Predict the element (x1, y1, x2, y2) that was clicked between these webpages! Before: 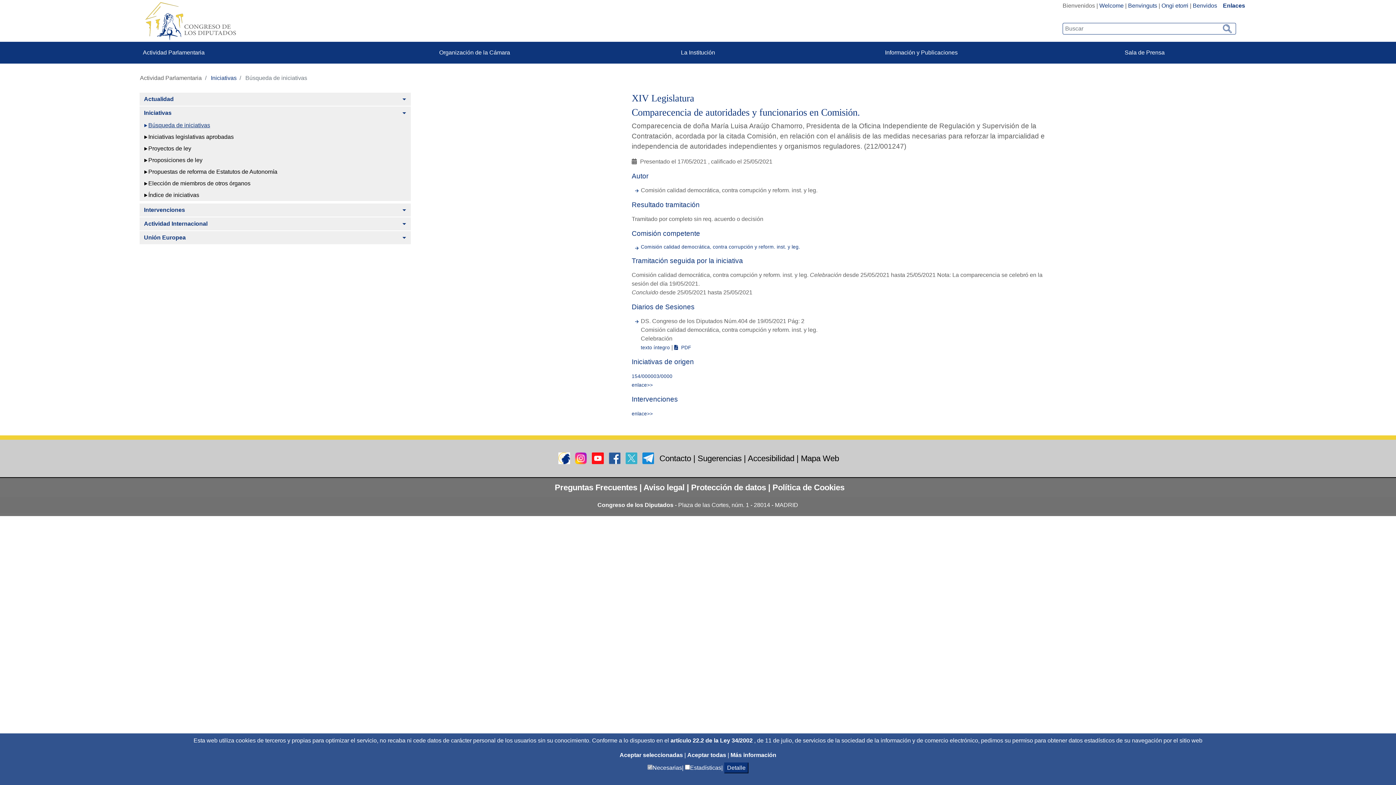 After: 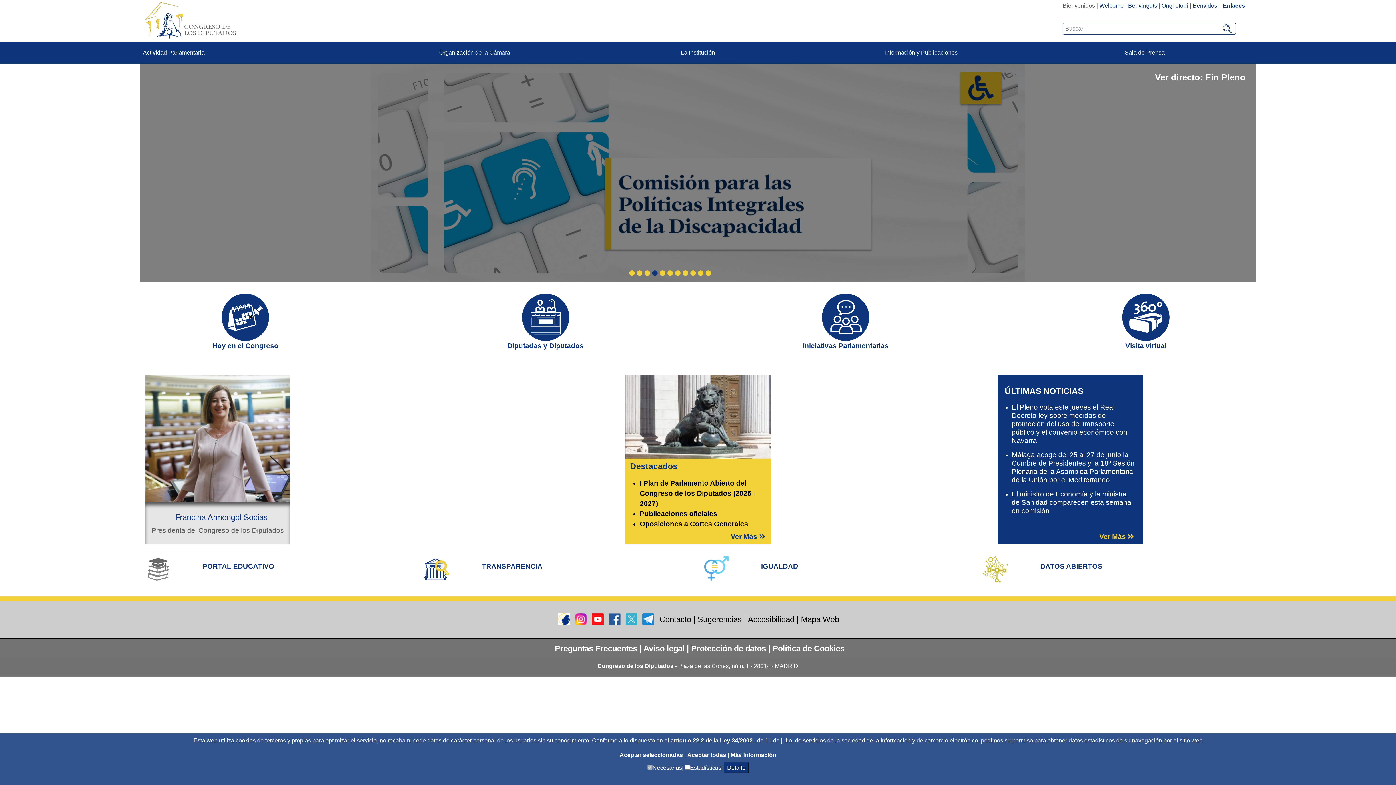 Action: bbox: (145, 2, 236, 40)